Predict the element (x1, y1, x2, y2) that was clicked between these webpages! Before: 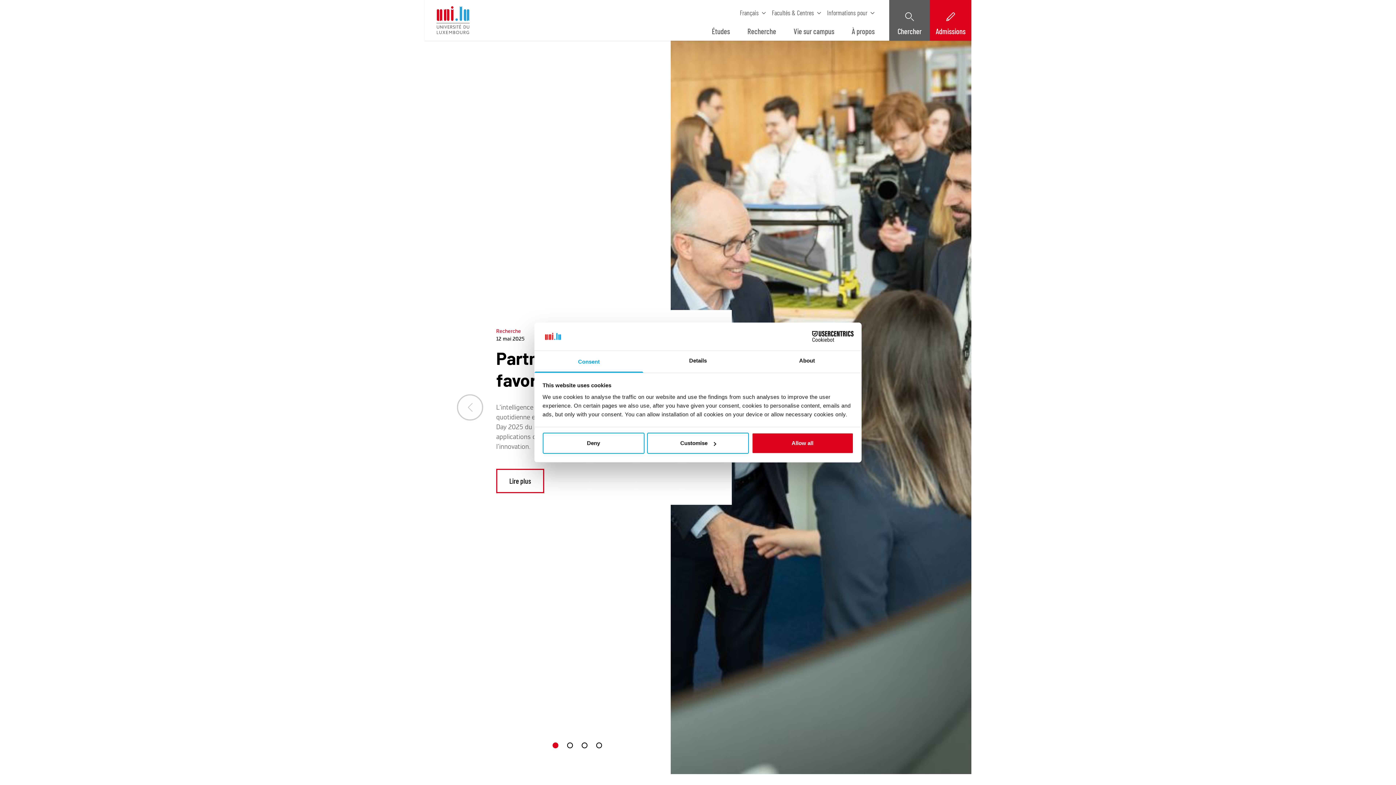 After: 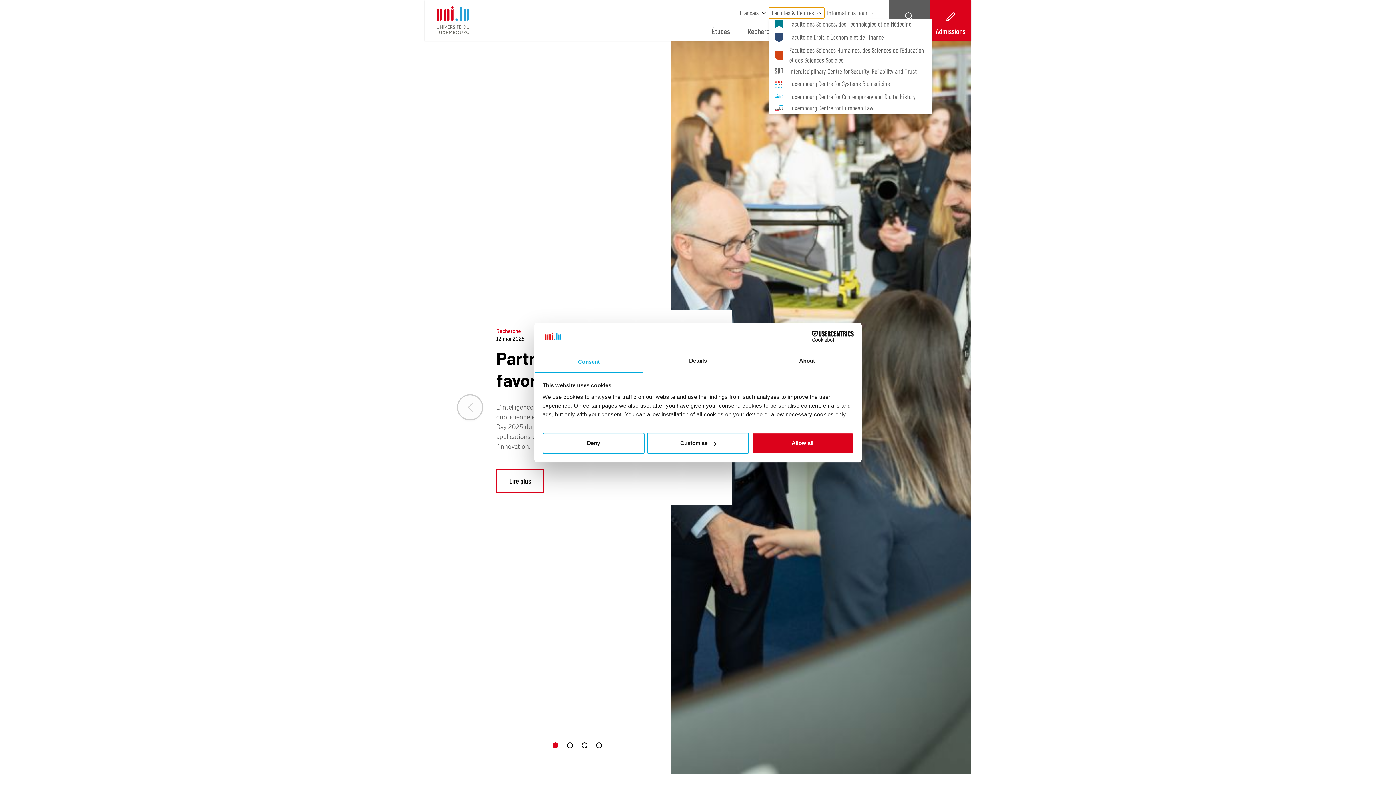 Action: bbox: (769, 7, 824, 18) label: Facultés & Centres